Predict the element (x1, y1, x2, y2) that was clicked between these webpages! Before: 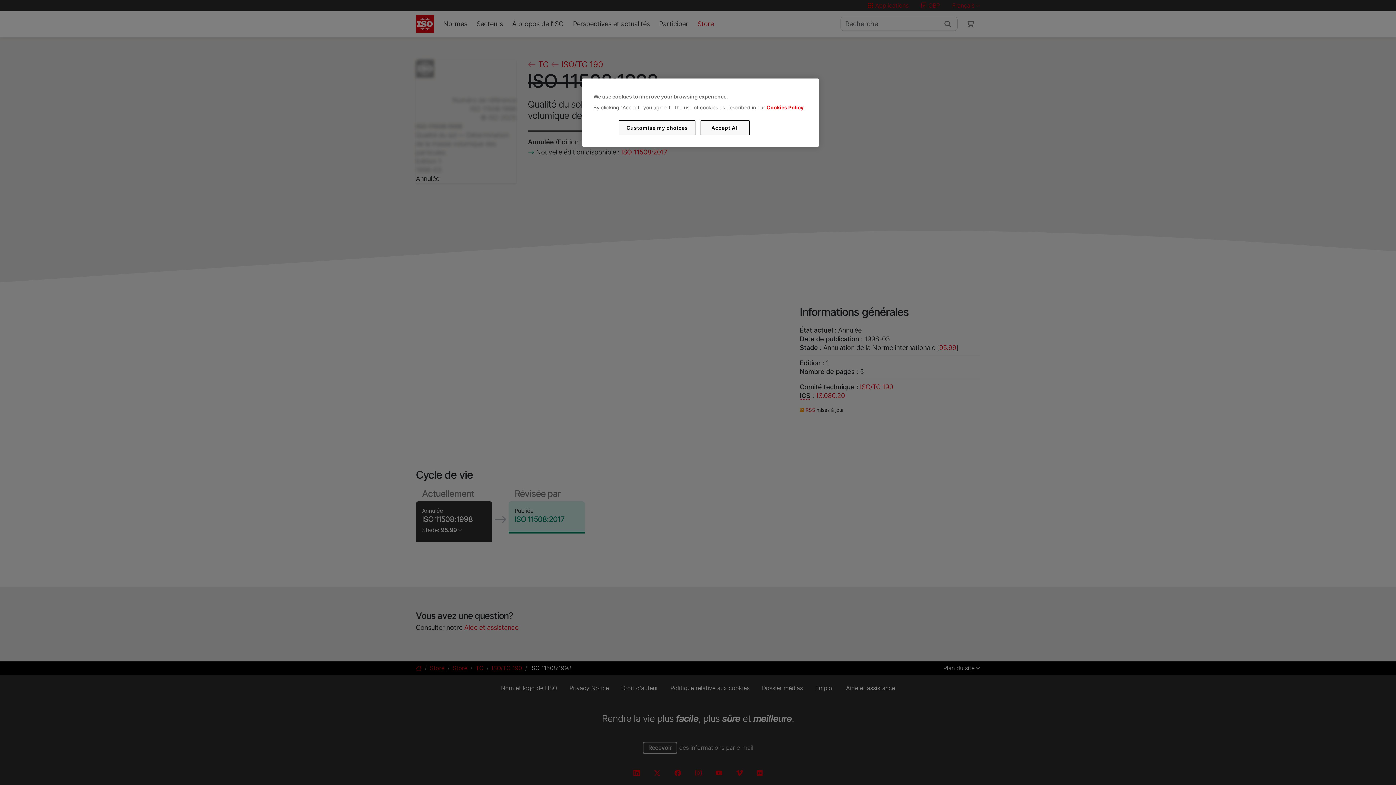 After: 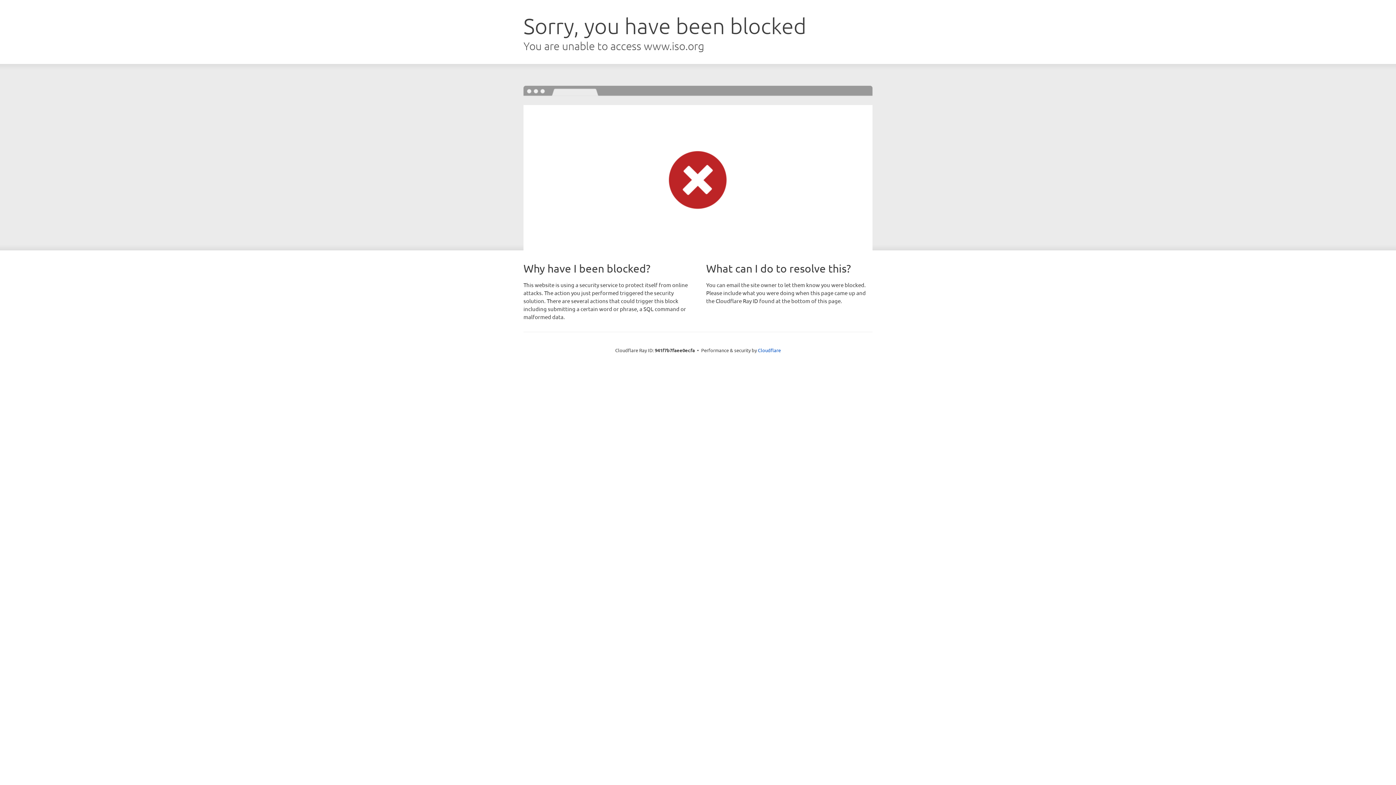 Action: label: Cookies Policy bbox: (766, 104, 803, 110)